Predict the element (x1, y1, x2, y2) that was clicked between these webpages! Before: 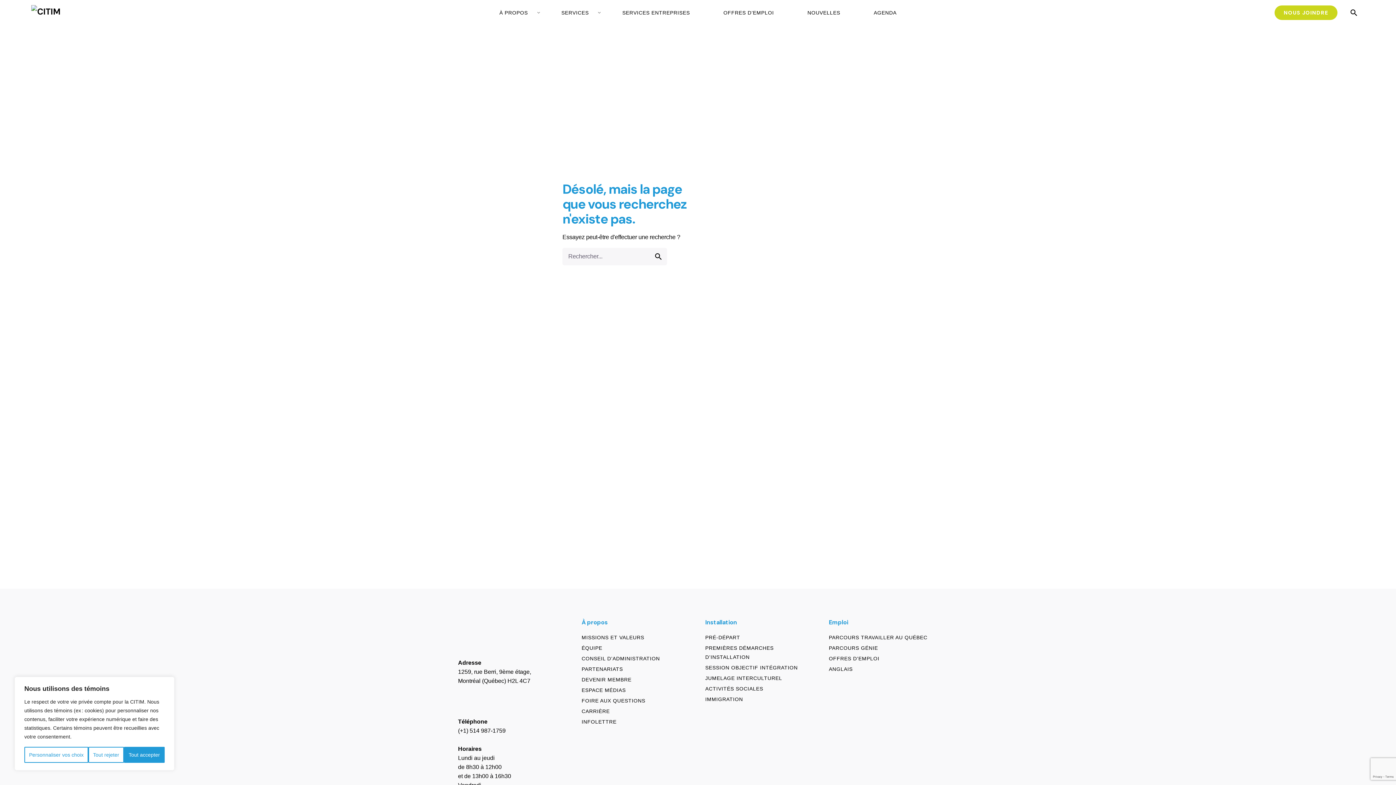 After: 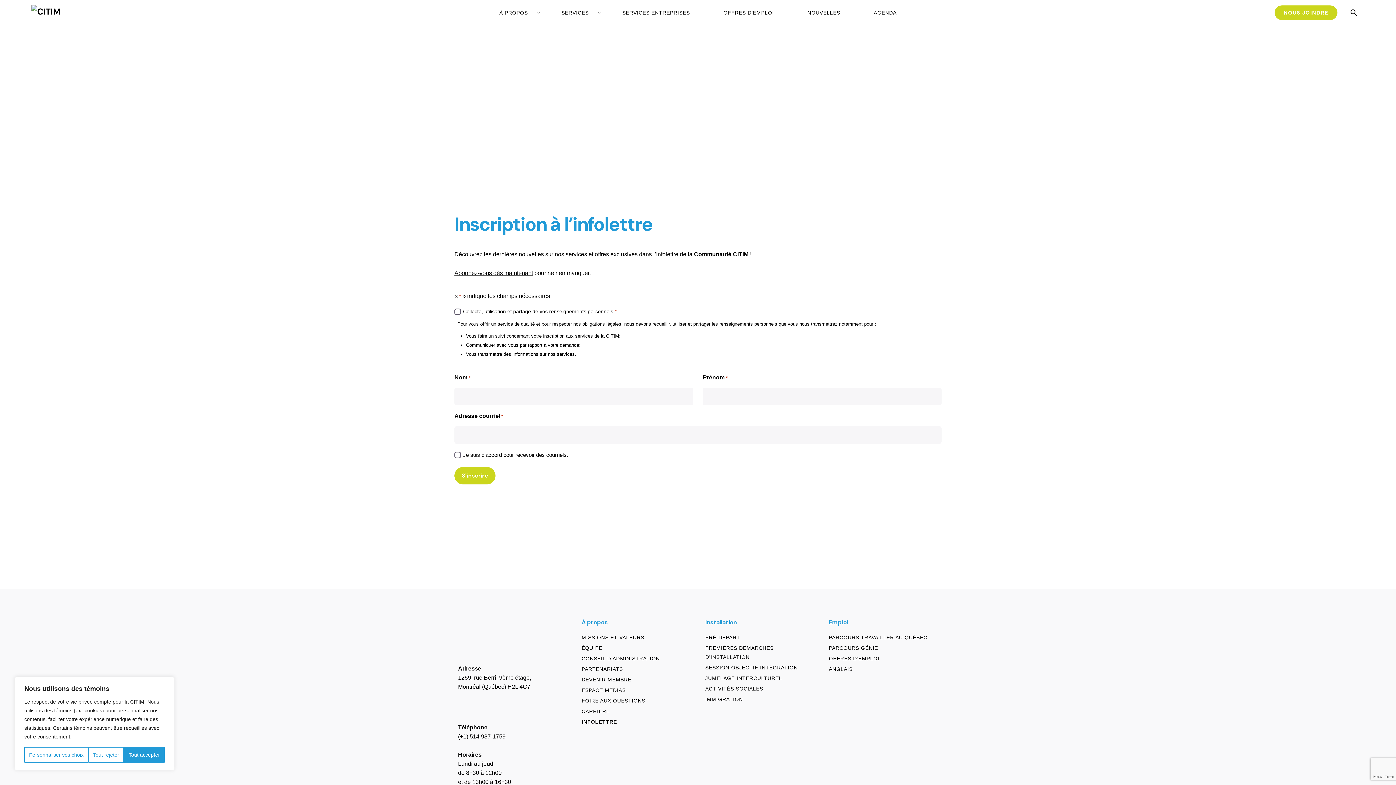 Action: label: INFOLETTRE bbox: (581, 719, 616, 725)